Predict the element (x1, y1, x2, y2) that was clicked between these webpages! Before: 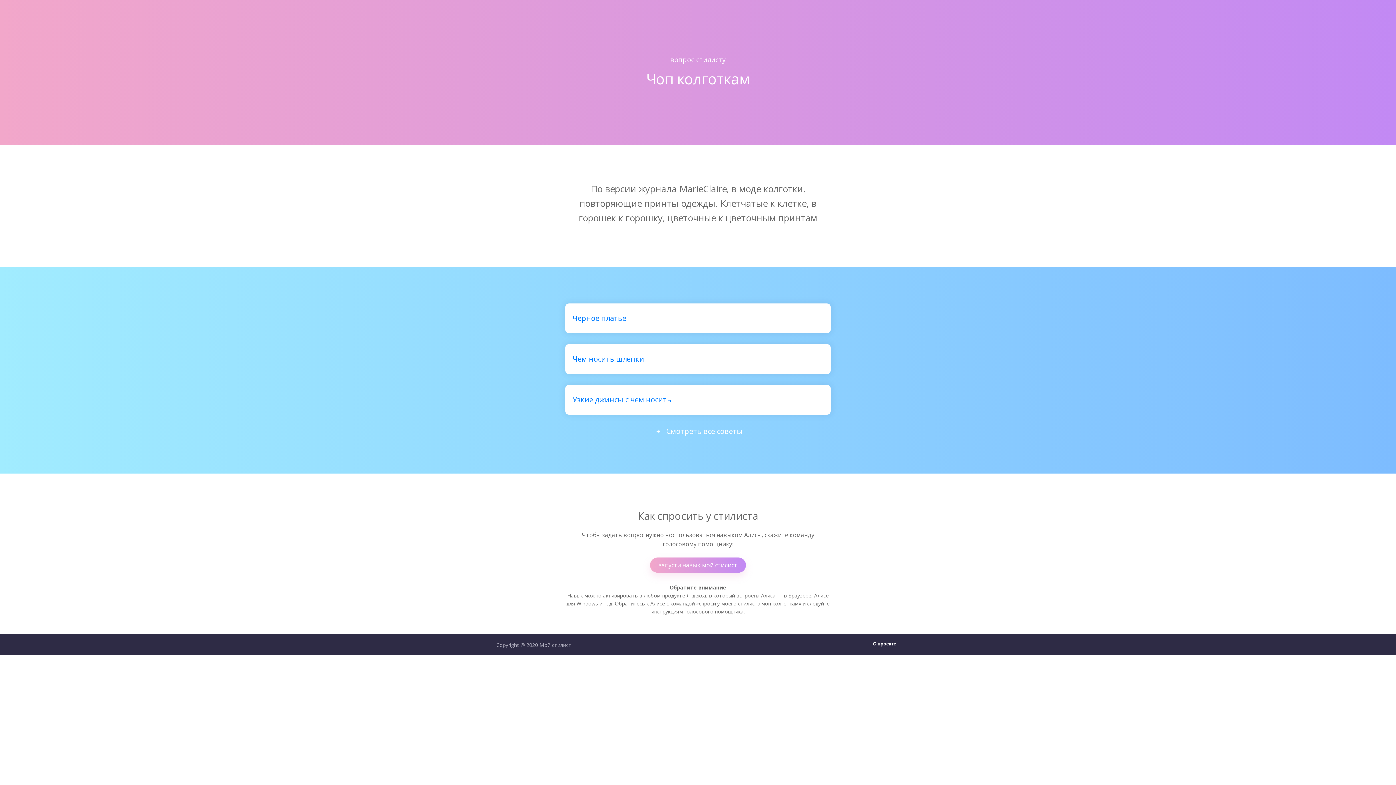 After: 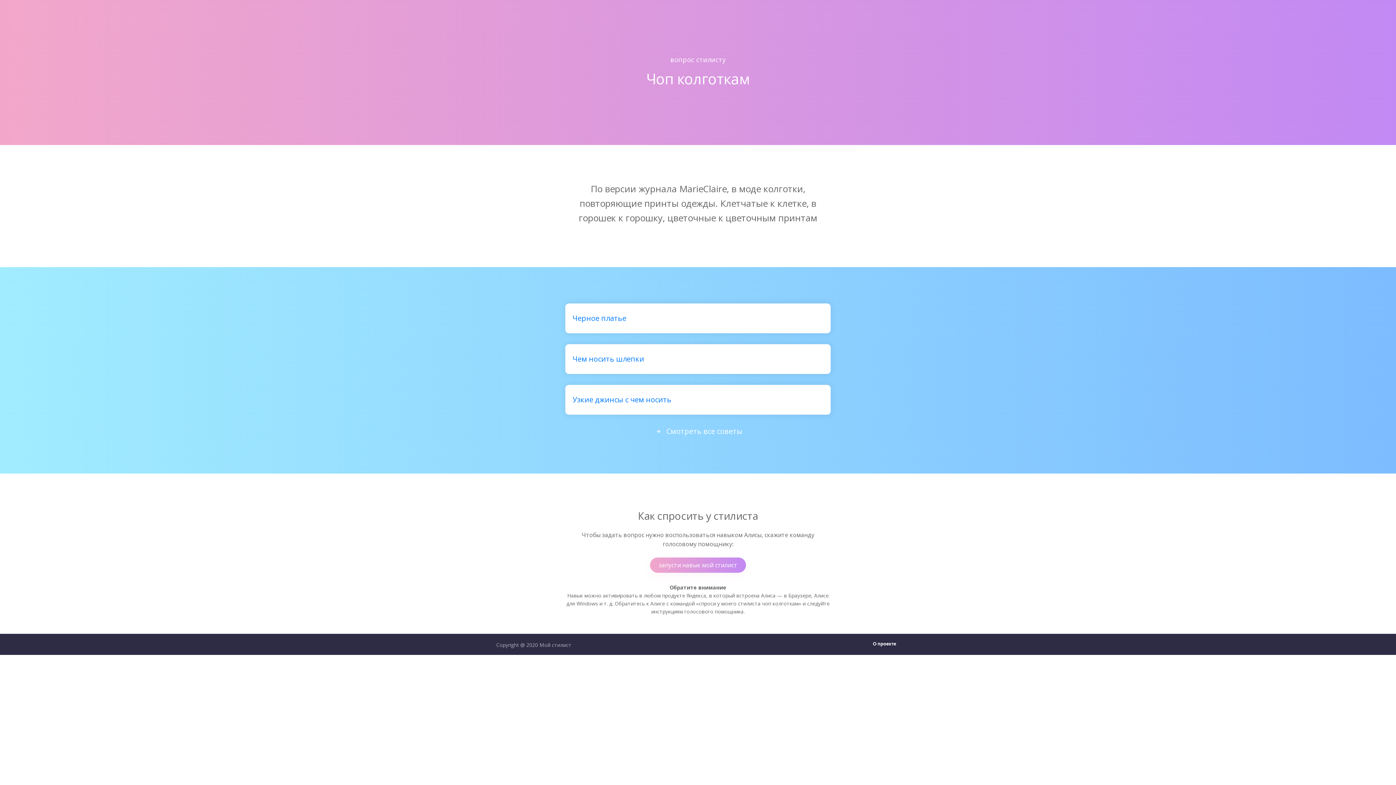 Action: label: запусти навык мой стилист bbox: (650, 557, 746, 573)